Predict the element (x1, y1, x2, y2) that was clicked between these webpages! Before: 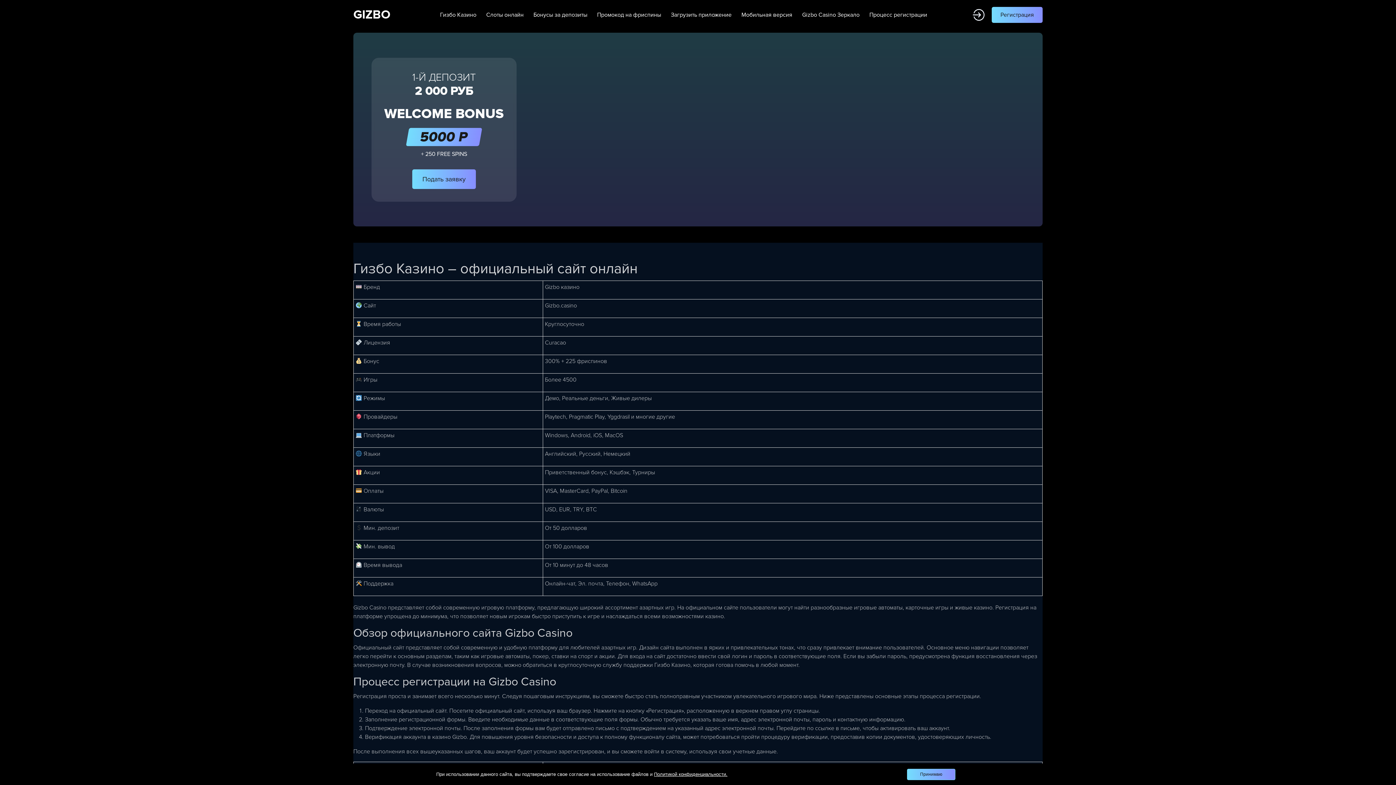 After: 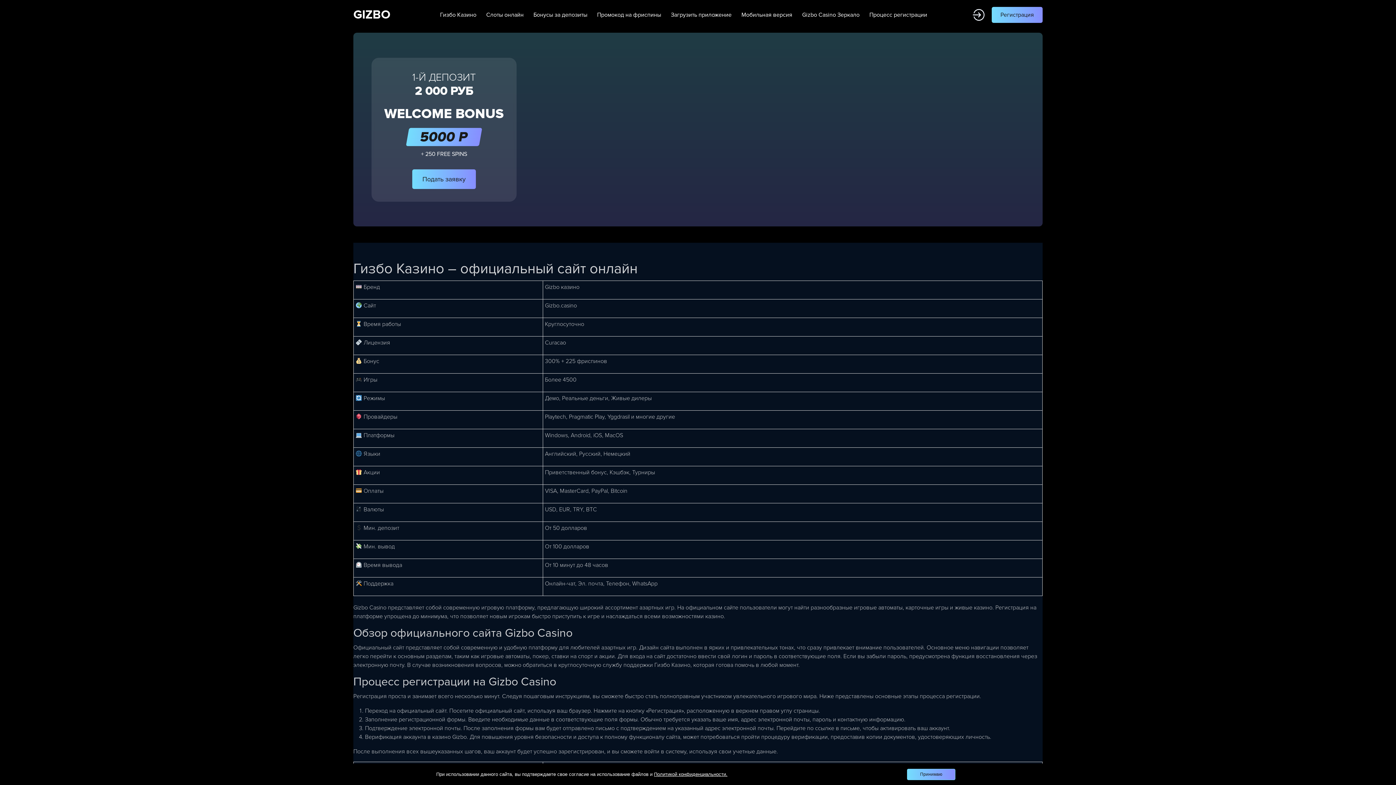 Action: label: GIZBO bbox: (353, 3, 390, 25)